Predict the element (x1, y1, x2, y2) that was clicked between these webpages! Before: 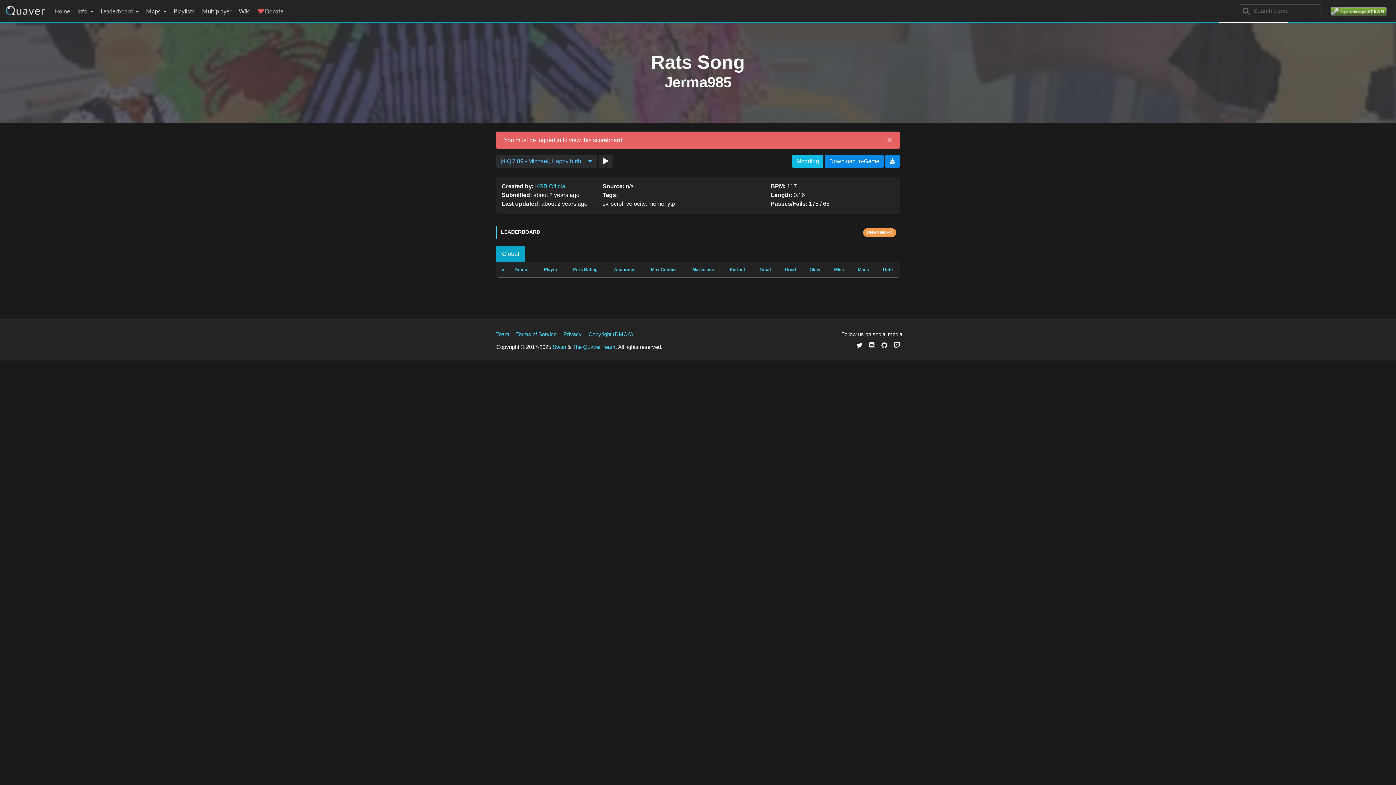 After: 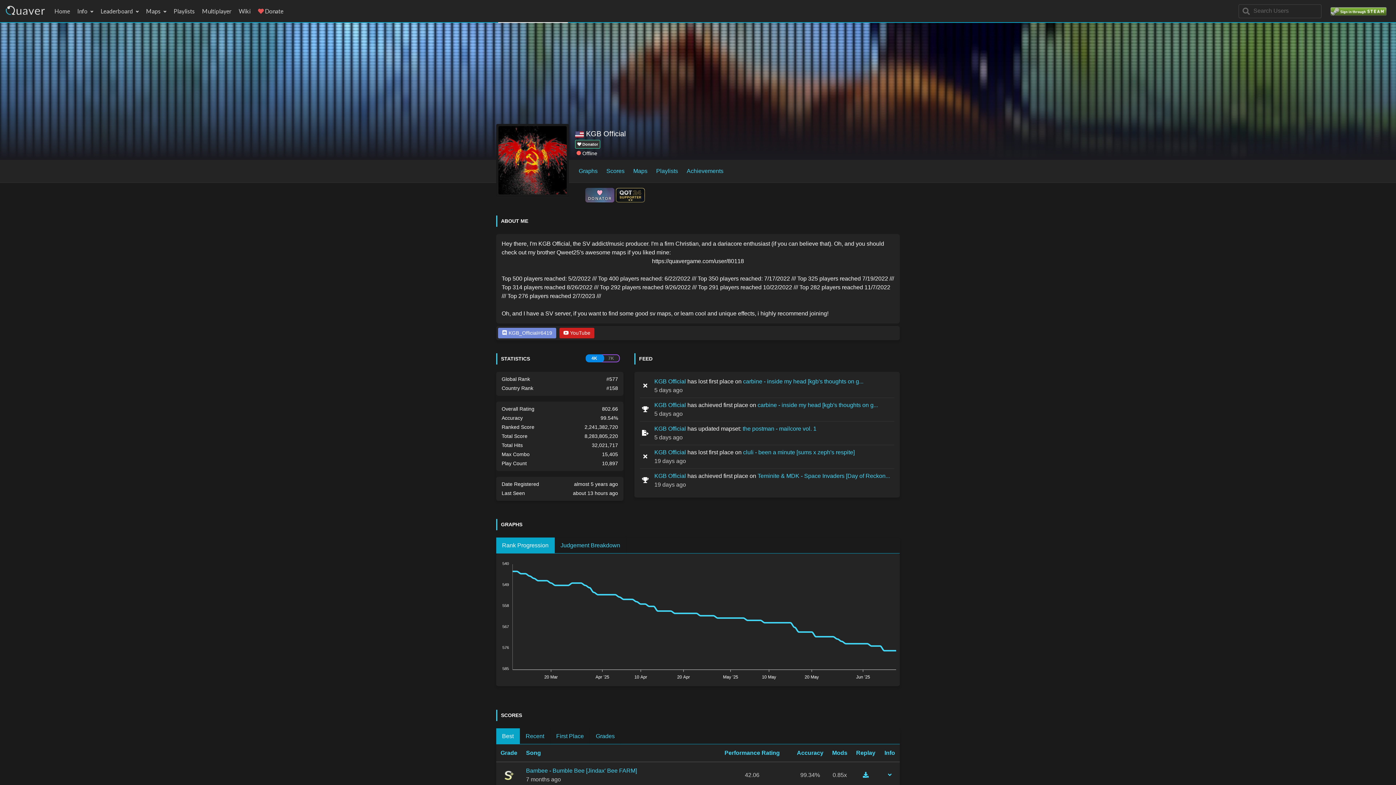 Action: label: KGB Official bbox: (535, 183, 566, 189)